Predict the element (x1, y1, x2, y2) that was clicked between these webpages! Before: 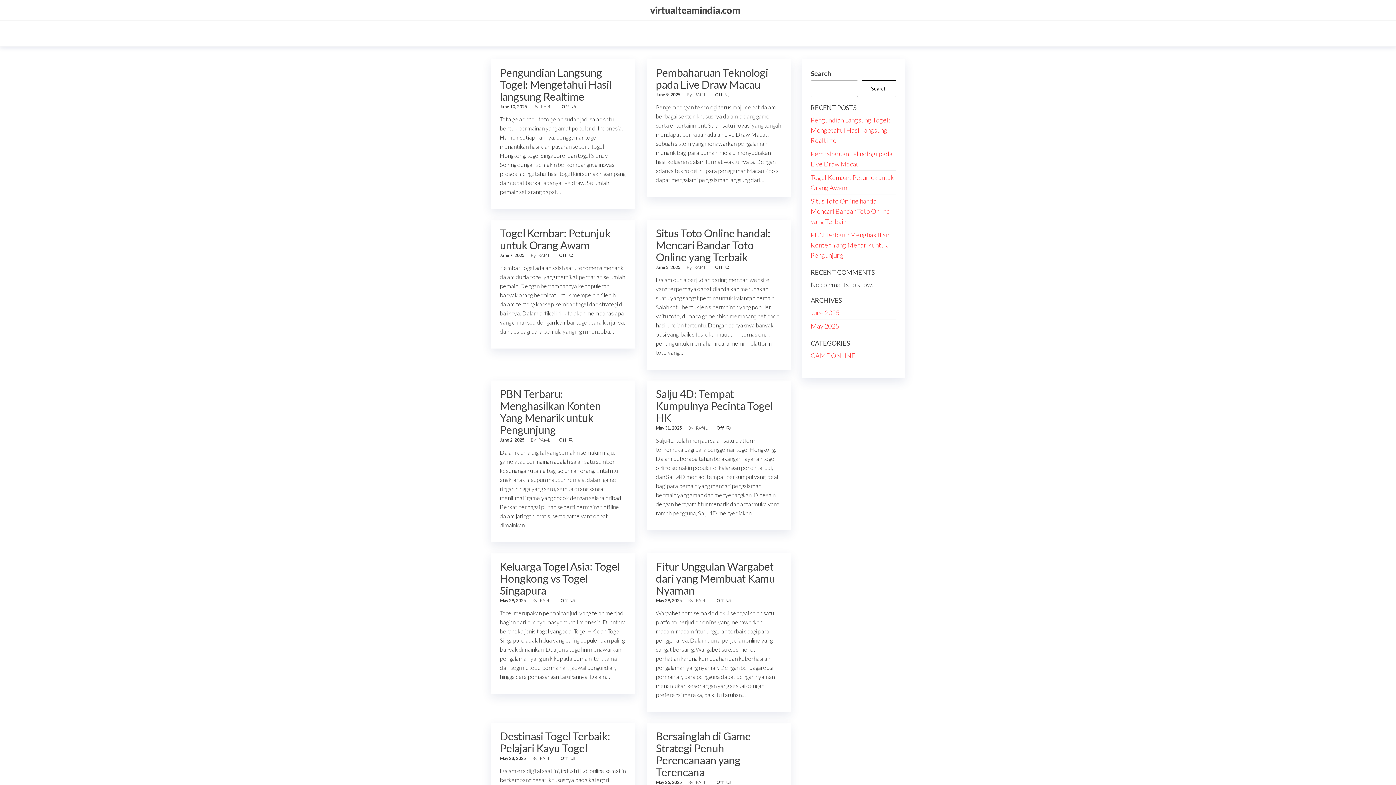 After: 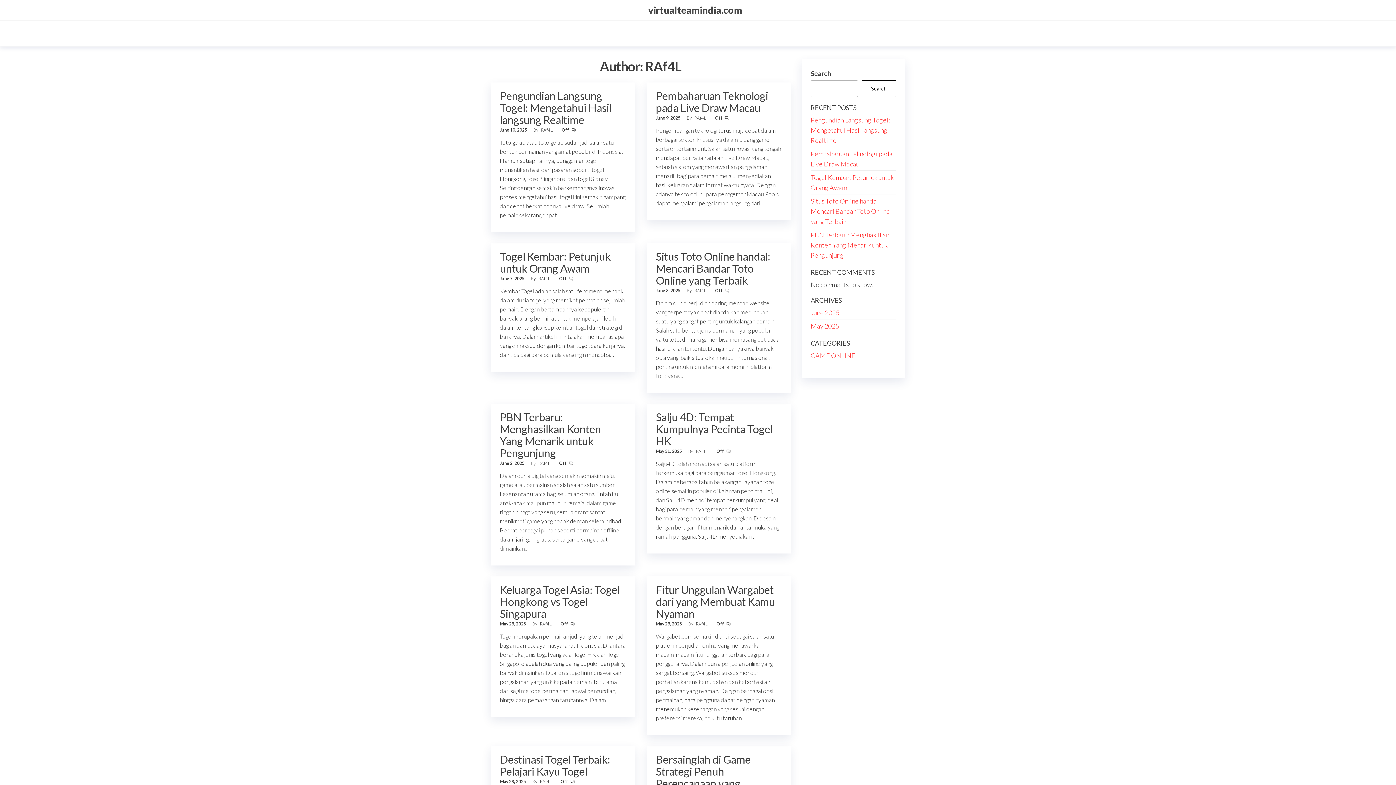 Action: bbox: (538, 252, 550, 258) label: RAf4L 